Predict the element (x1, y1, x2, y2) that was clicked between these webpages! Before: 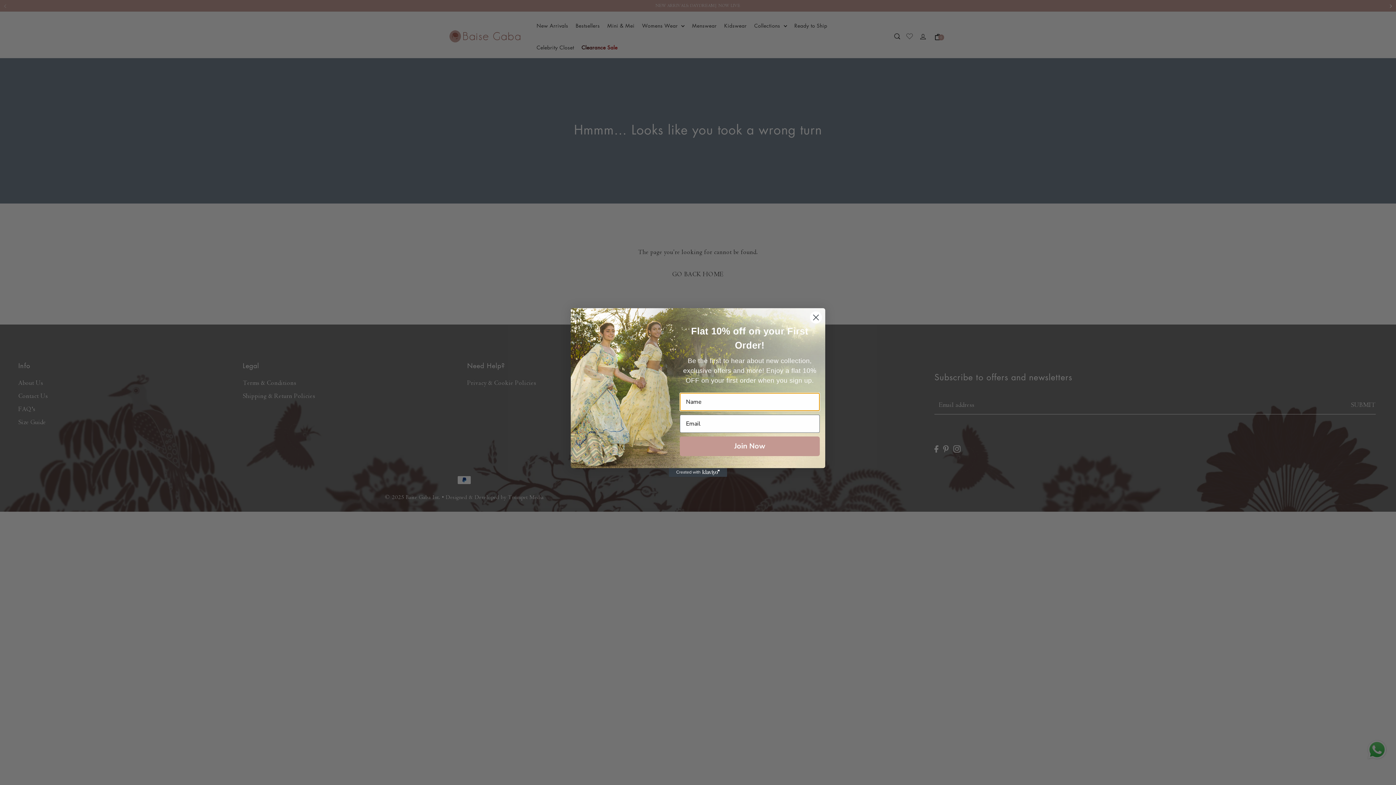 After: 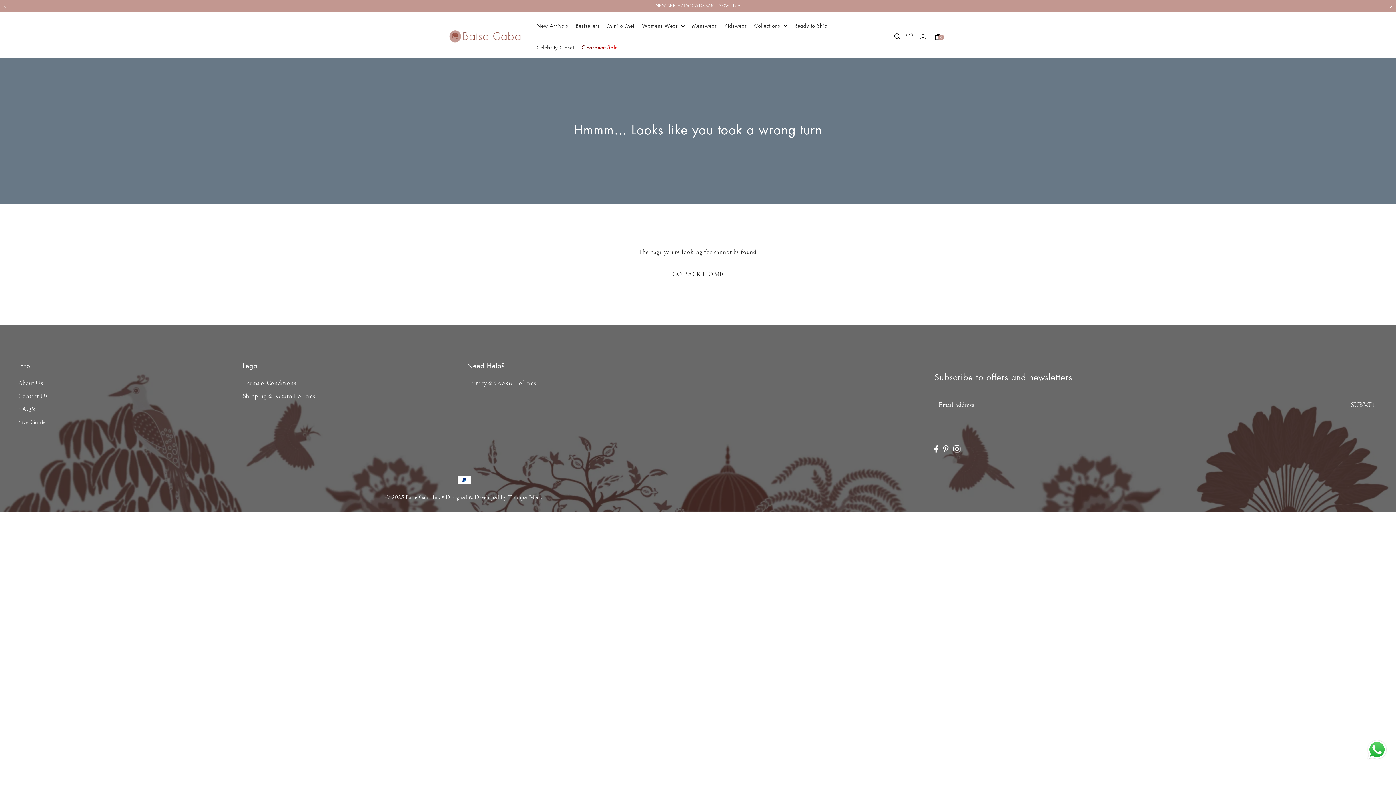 Action: label: Close dialog bbox: (809, 327, 822, 340)